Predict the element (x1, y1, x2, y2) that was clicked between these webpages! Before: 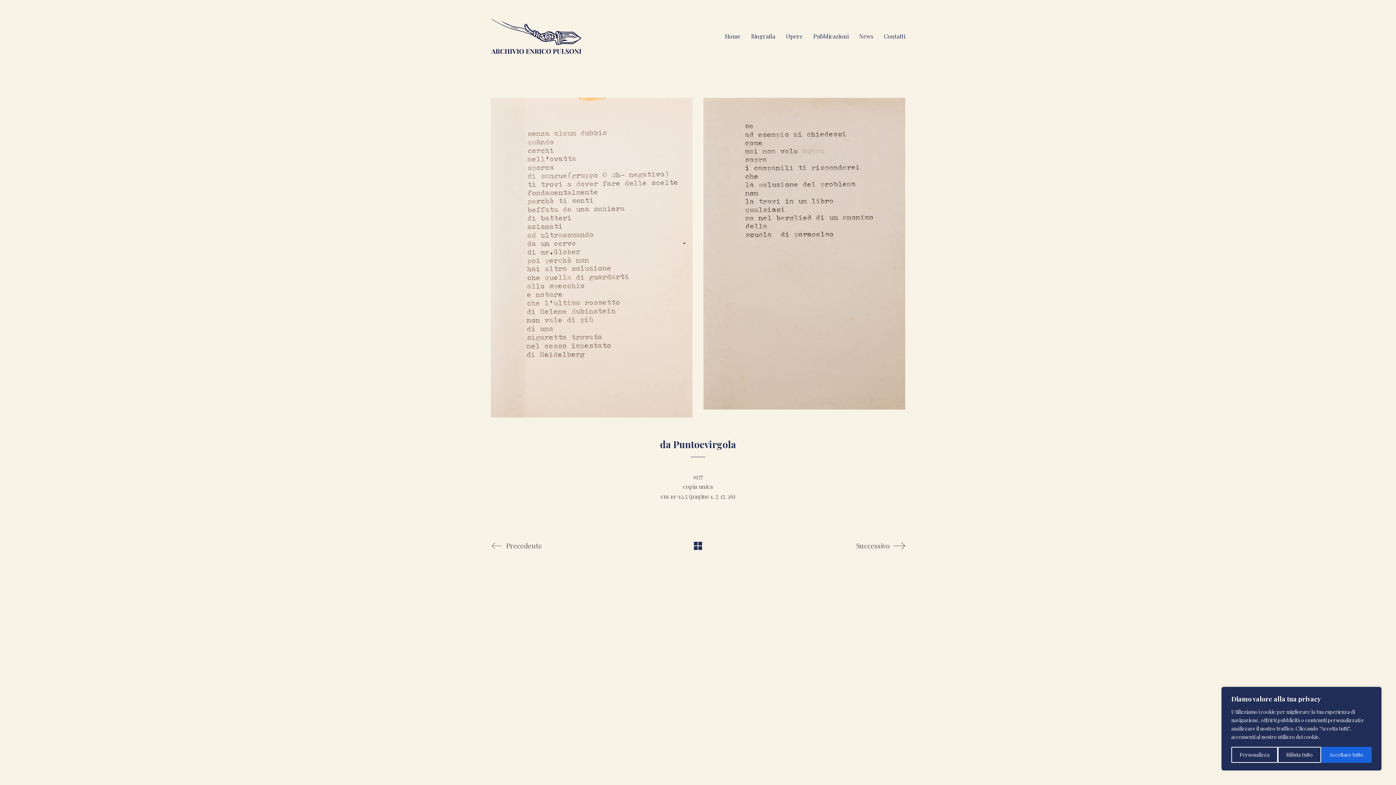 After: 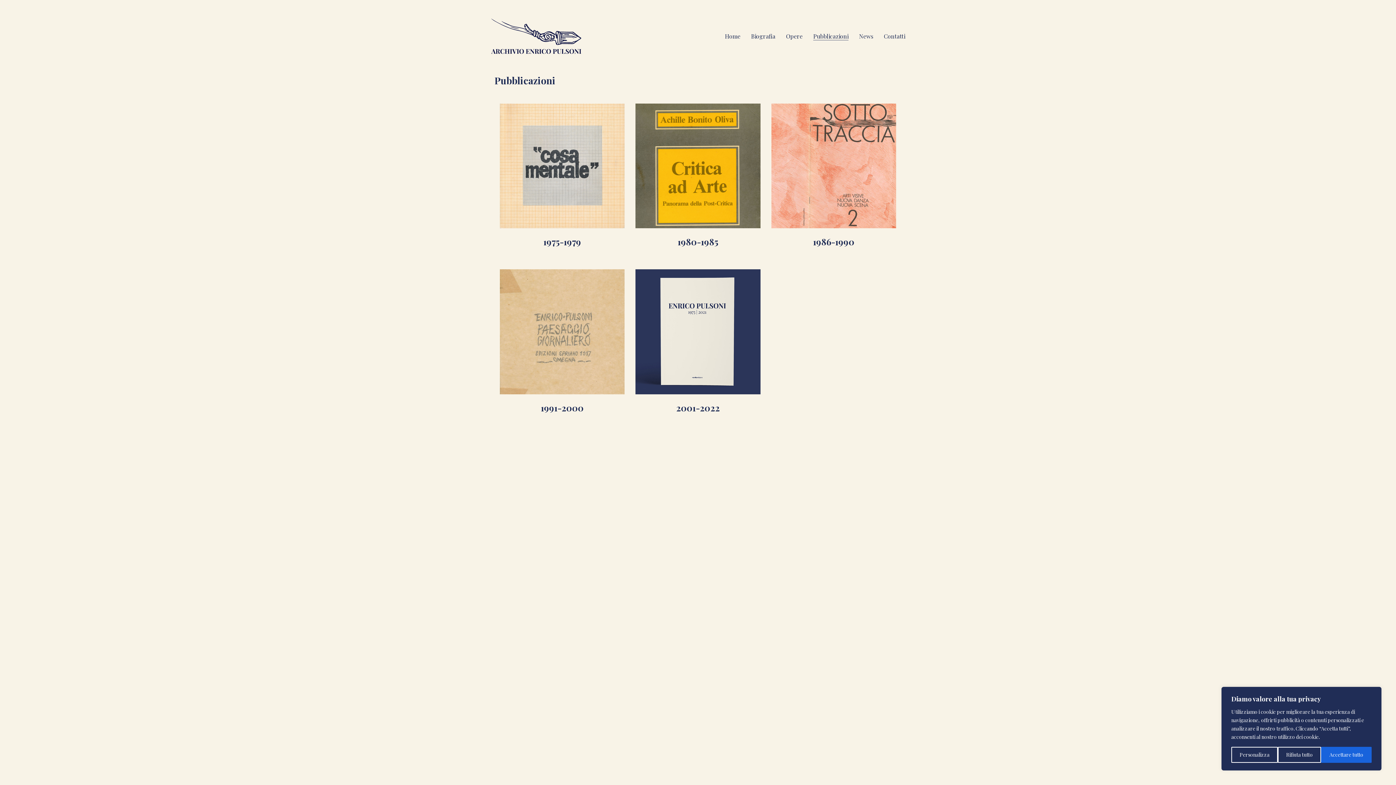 Action: bbox: (813, 32, 848, 40) label: Pubblicazioni